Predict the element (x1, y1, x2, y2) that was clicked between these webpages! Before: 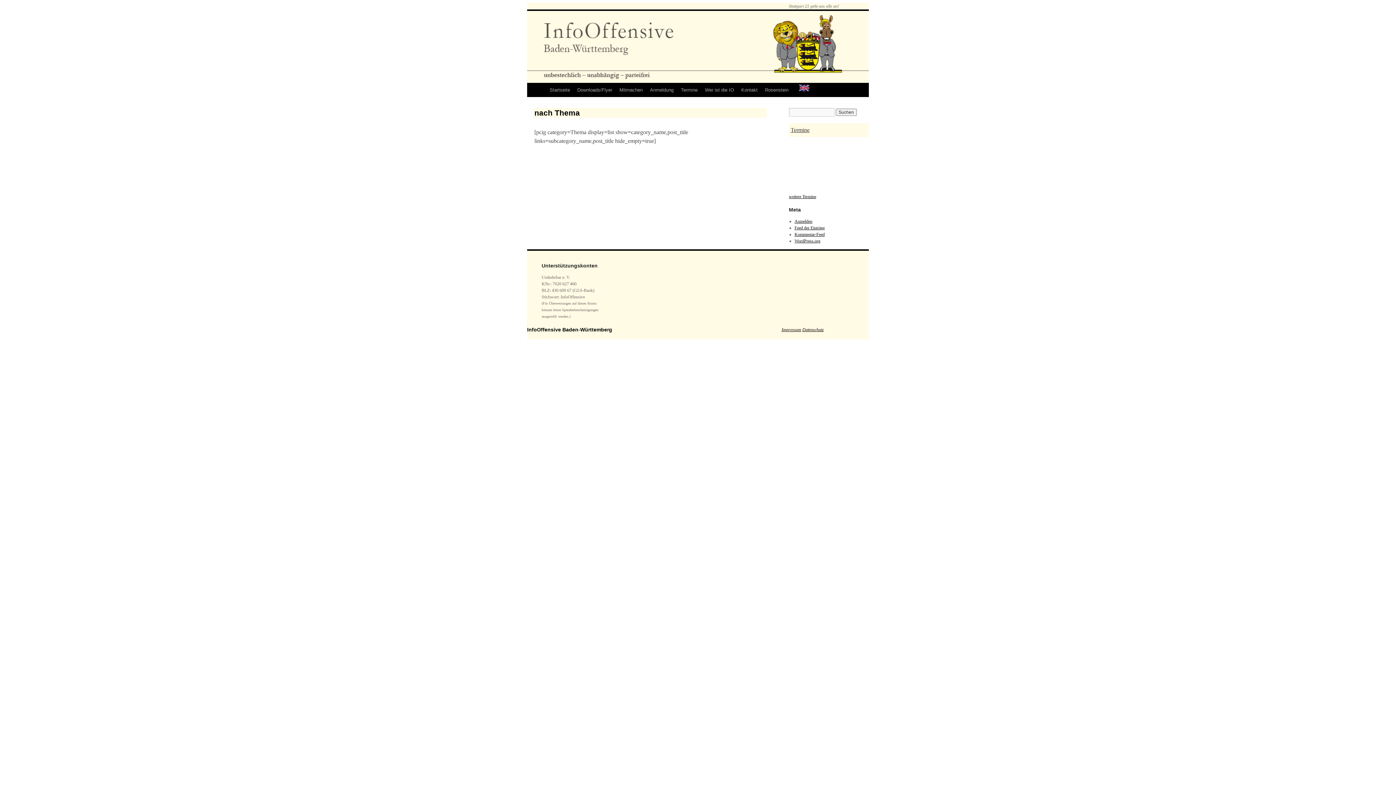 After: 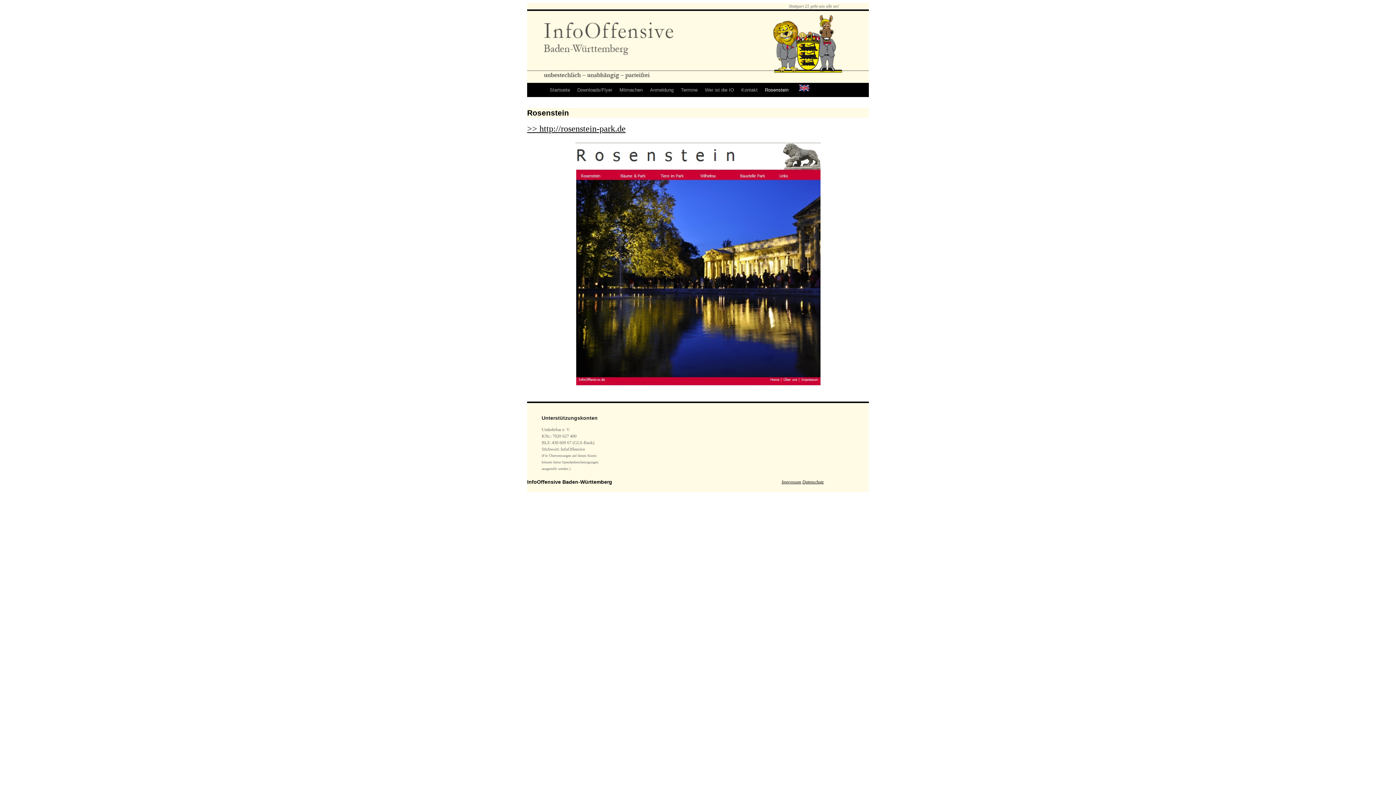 Action: label: Rosenstein bbox: (761, 83, 792, 97)